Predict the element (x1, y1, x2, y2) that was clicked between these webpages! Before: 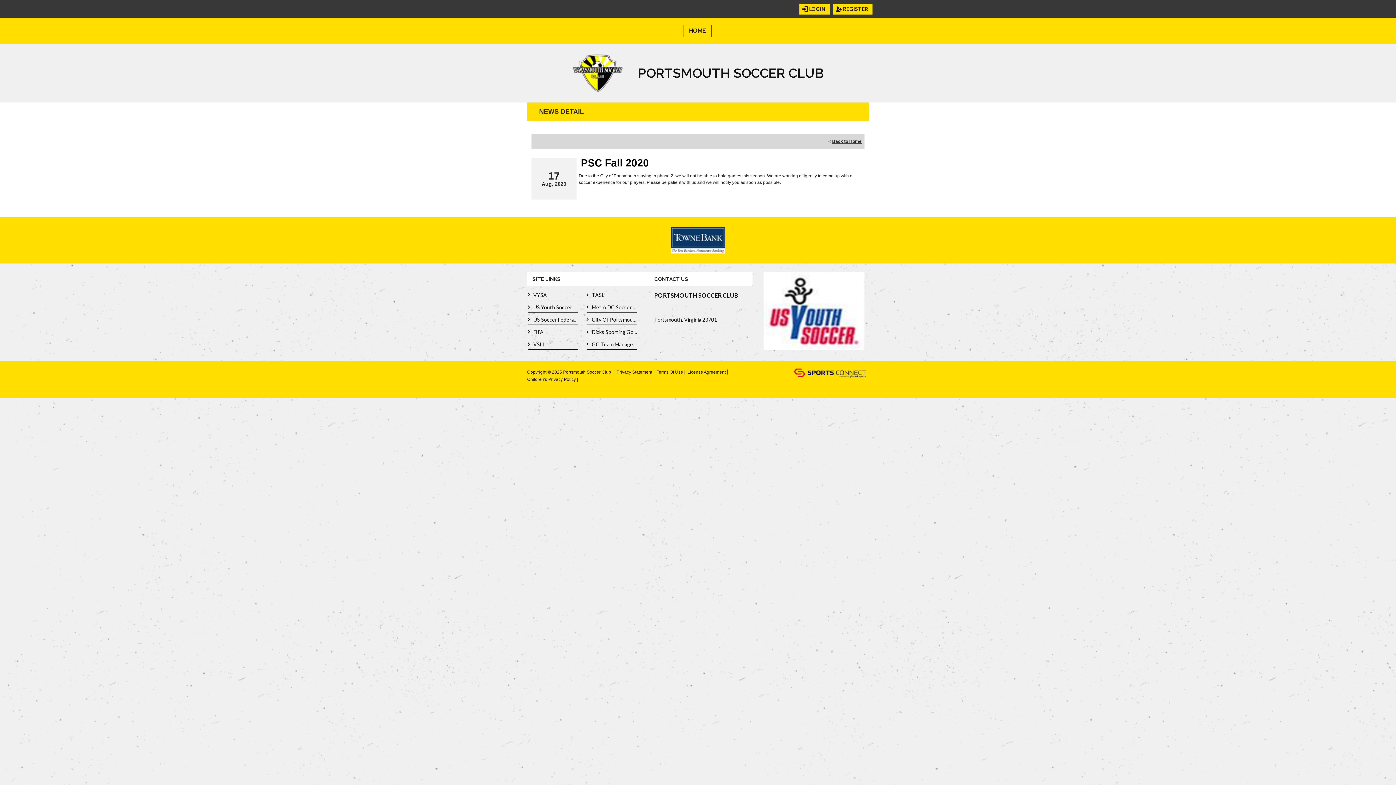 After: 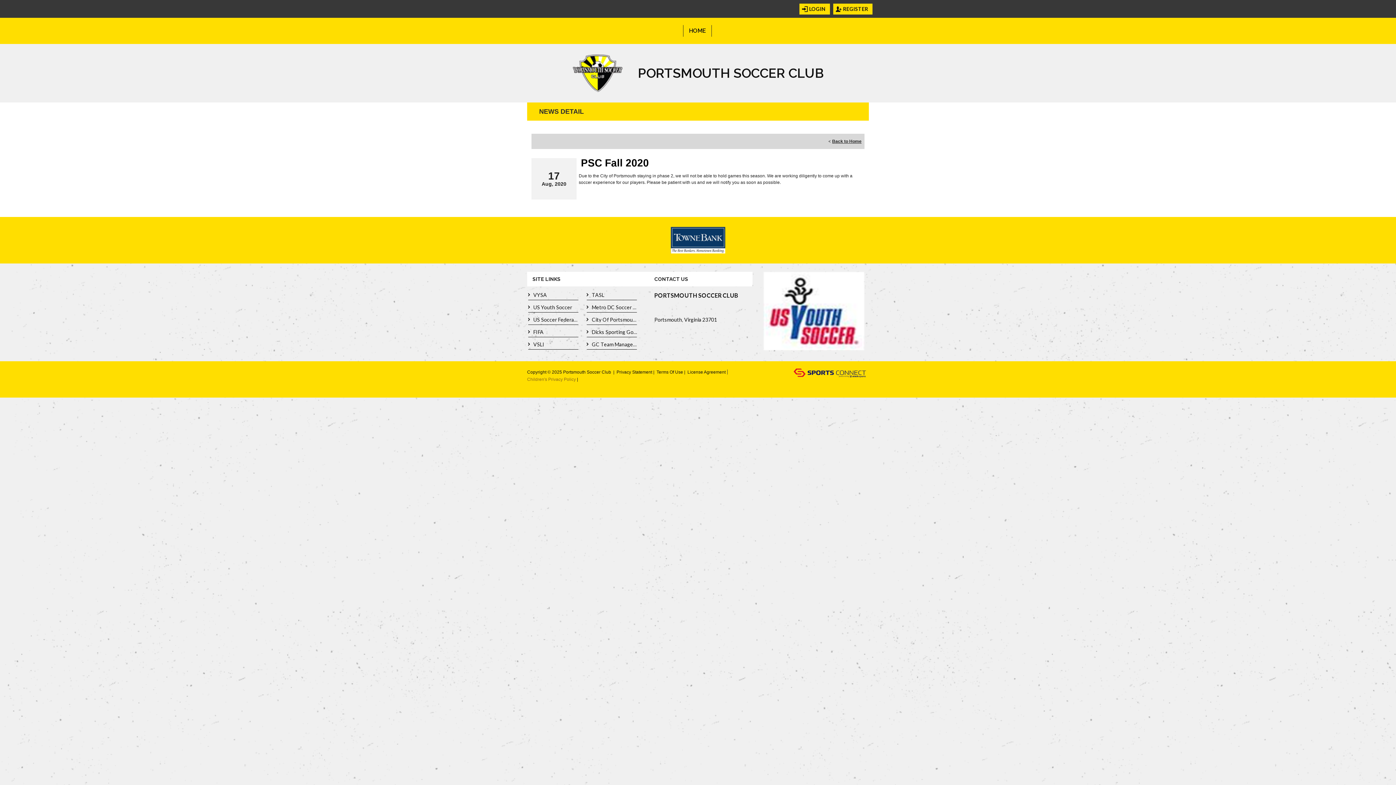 Action: label: Children's Privacy Policy bbox: (527, 377, 576, 382)